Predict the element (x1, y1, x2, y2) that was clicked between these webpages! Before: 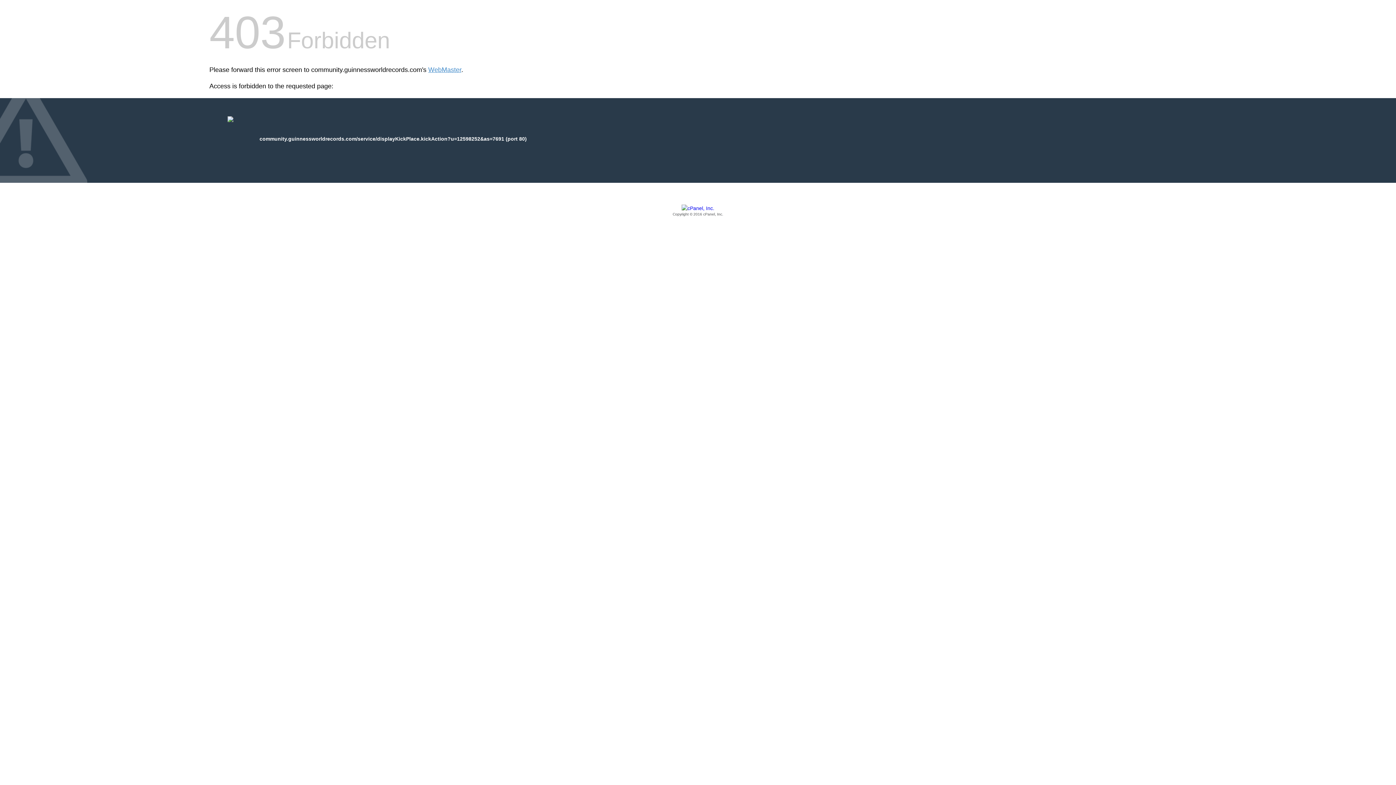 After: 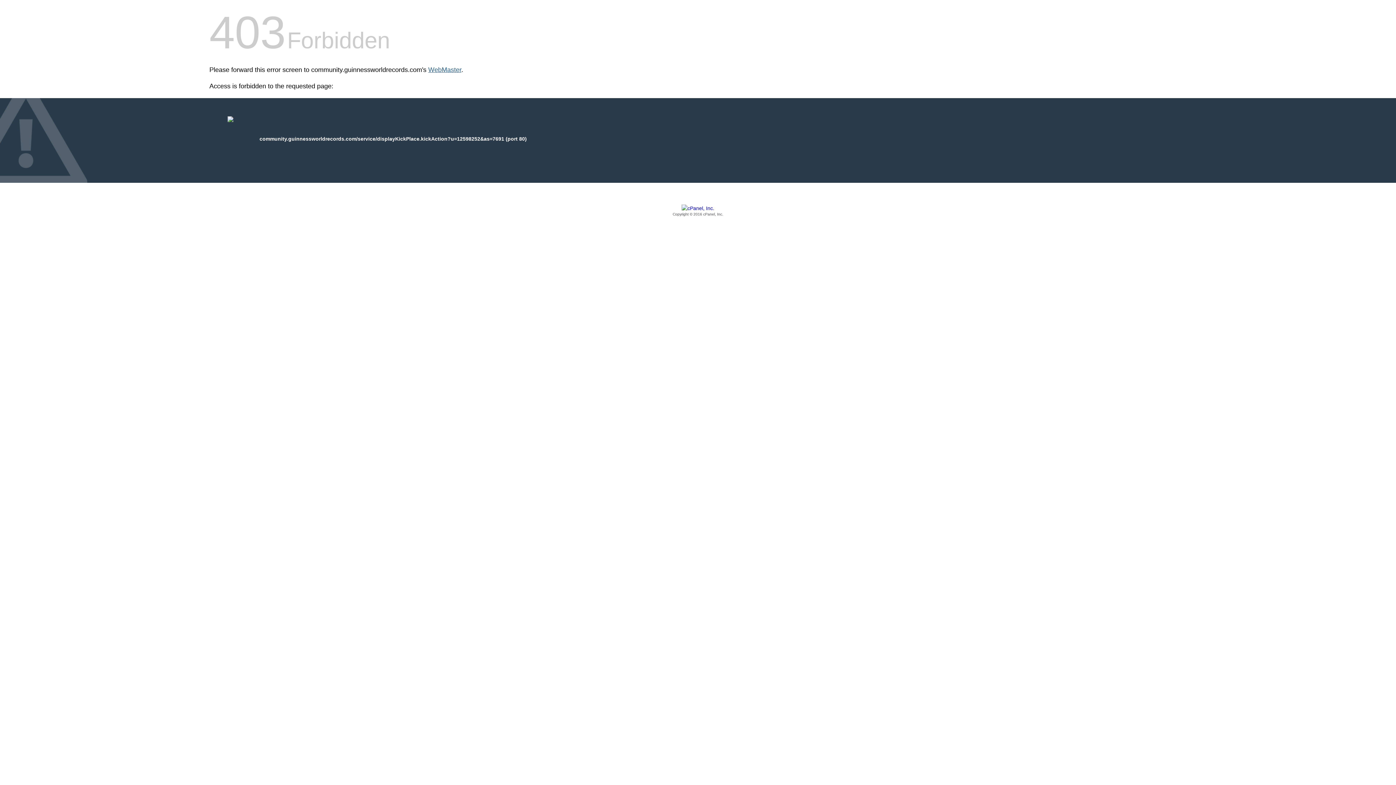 Action: bbox: (428, 66, 461, 73) label: WebMaster